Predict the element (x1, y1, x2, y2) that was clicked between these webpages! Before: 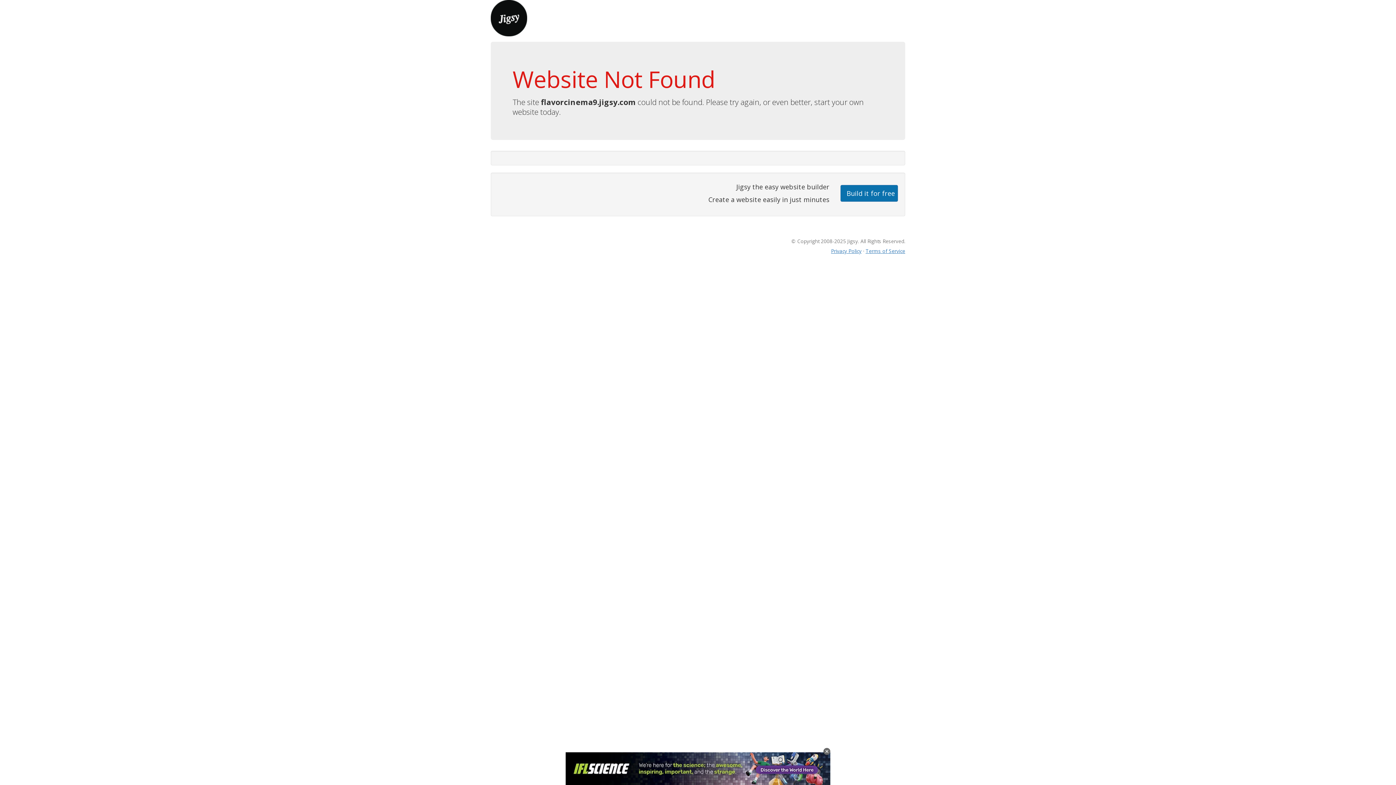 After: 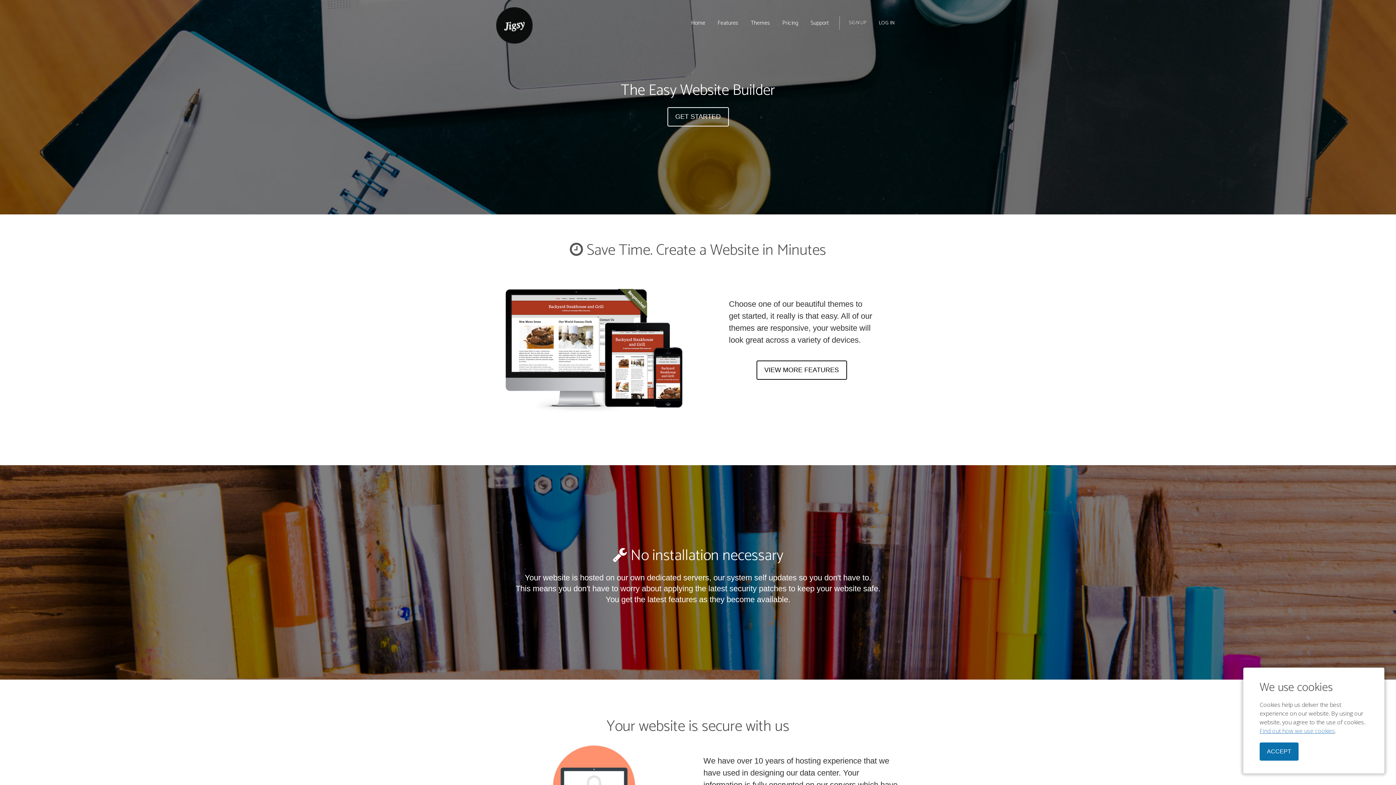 Action: bbox: (490, 13, 527, 21)